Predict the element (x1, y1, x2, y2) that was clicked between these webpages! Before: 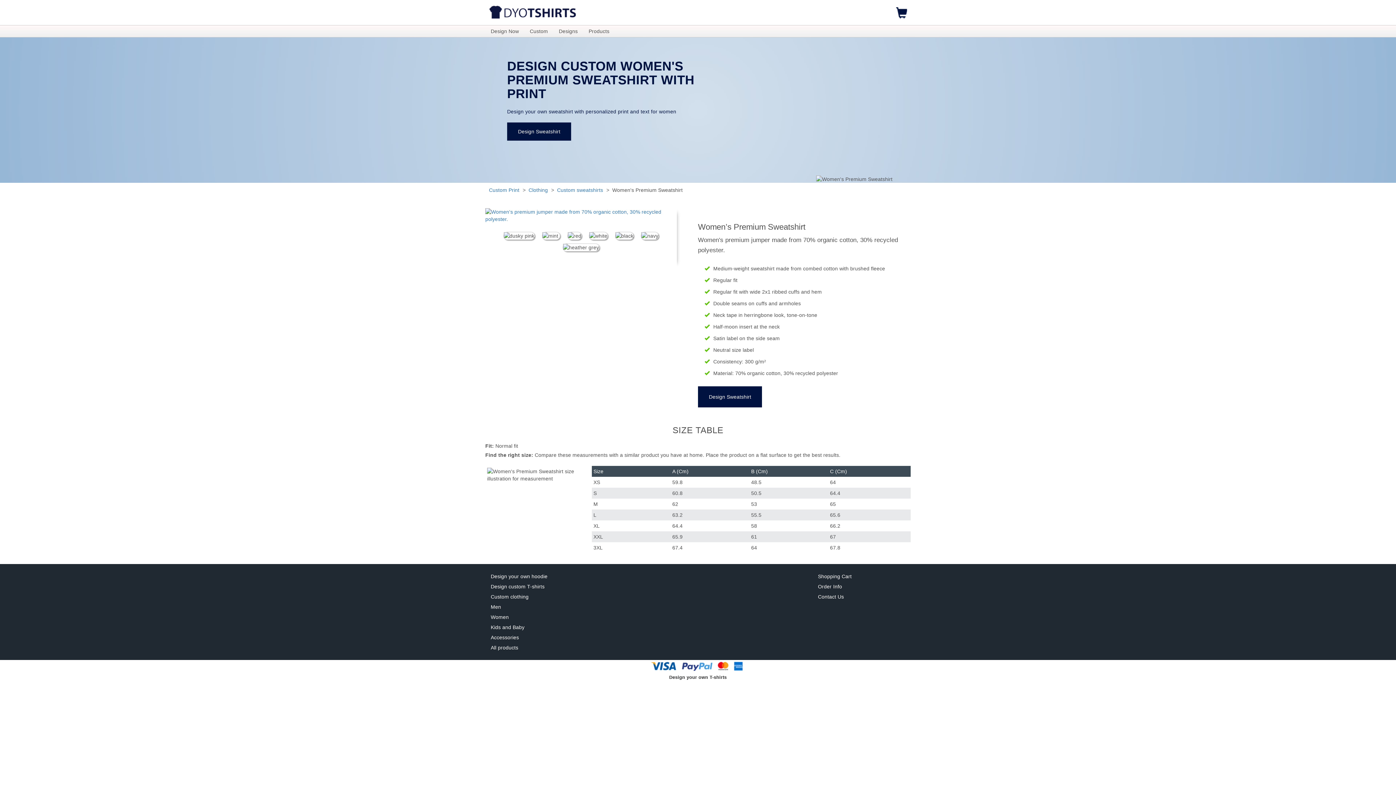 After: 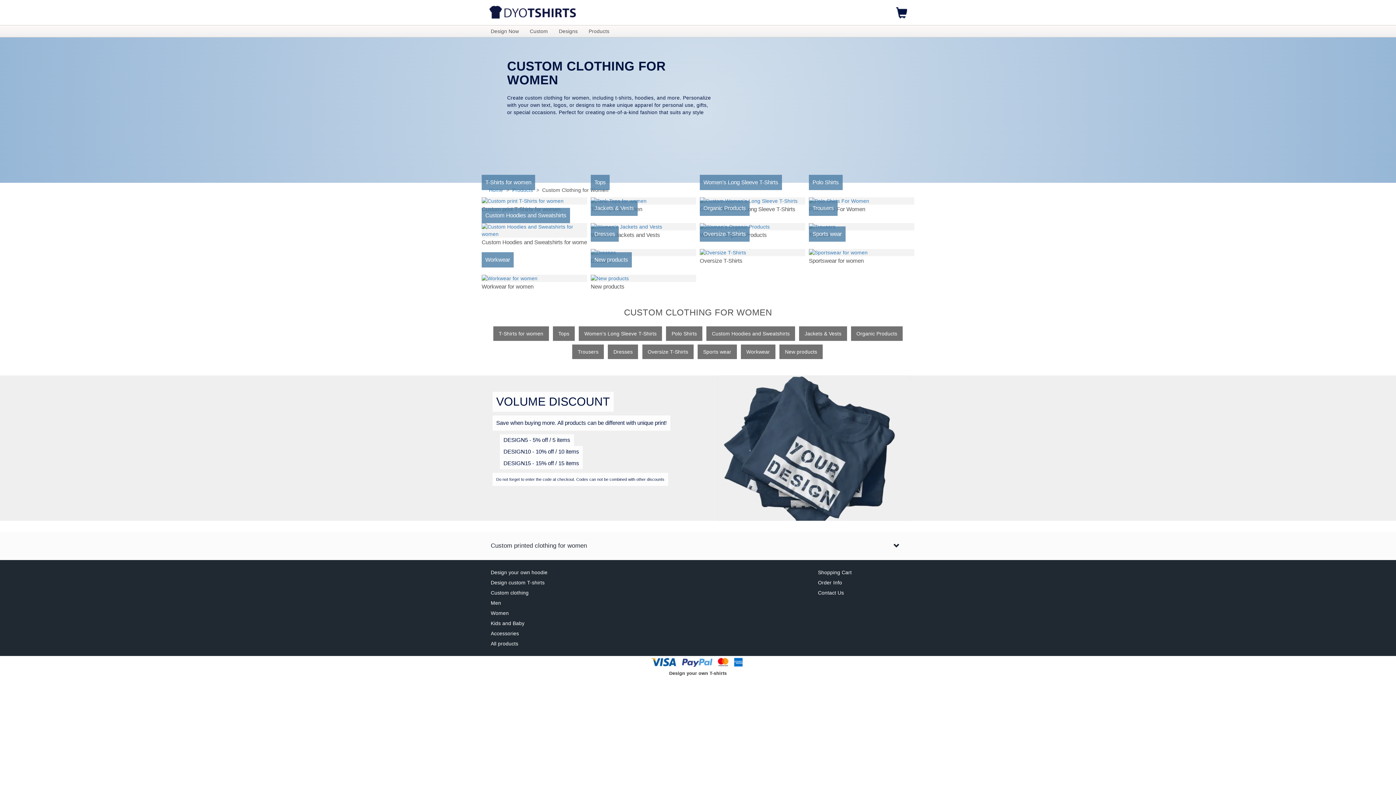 Action: label: Women bbox: (490, 612, 585, 622)